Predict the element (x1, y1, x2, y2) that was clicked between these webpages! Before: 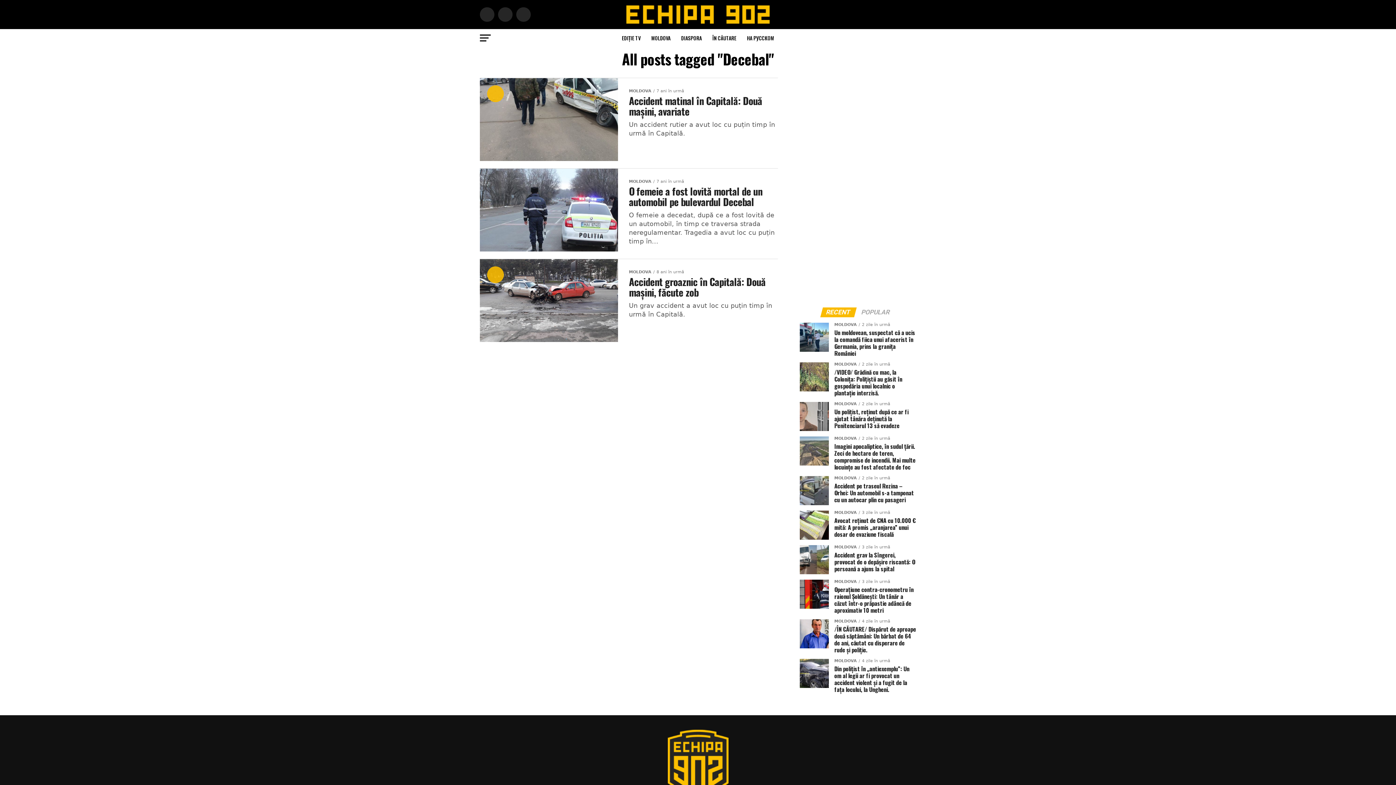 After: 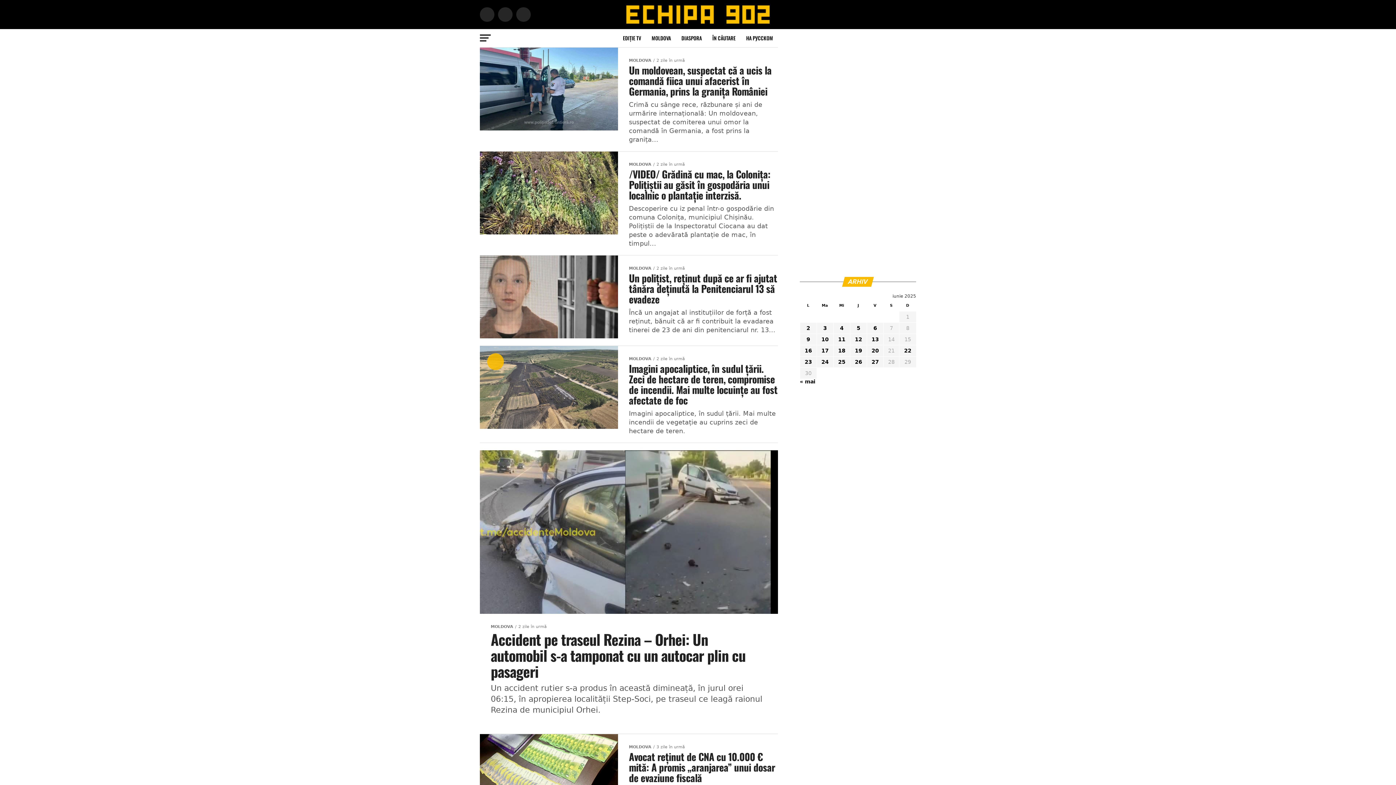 Action: bbox: (647, 29, 675, 47) label: MOLDOVA